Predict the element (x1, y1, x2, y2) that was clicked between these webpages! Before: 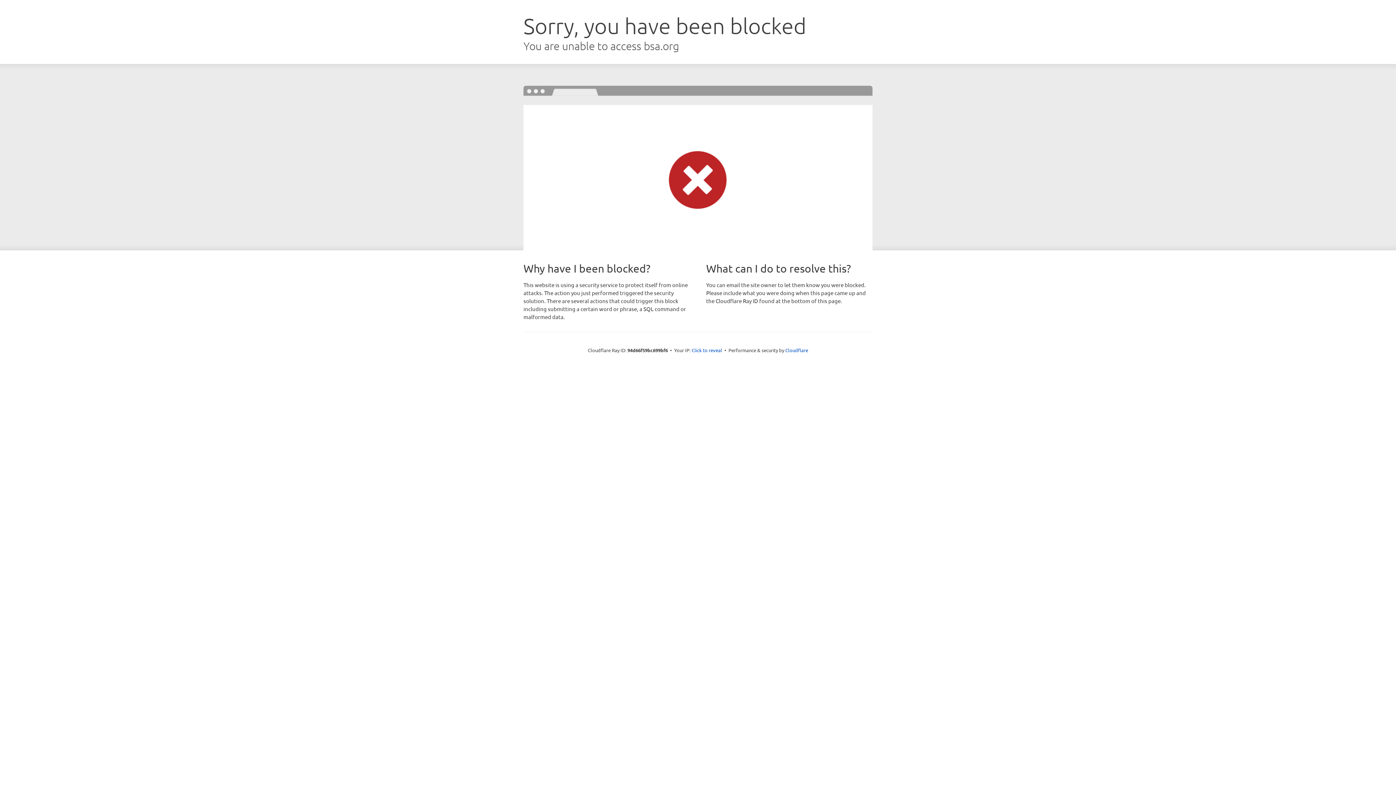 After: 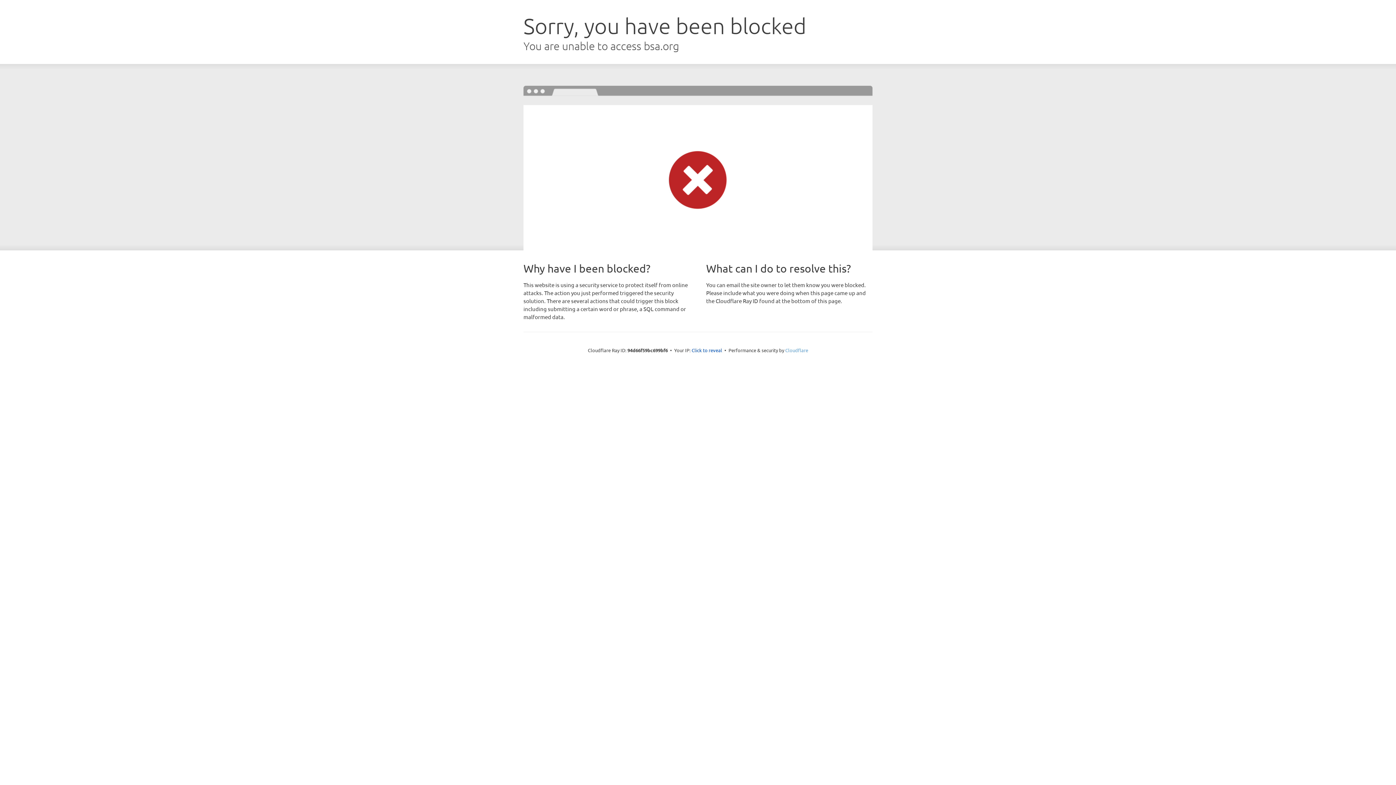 Action: label: Cloudflare bbox: (785, 347, 808, 353)